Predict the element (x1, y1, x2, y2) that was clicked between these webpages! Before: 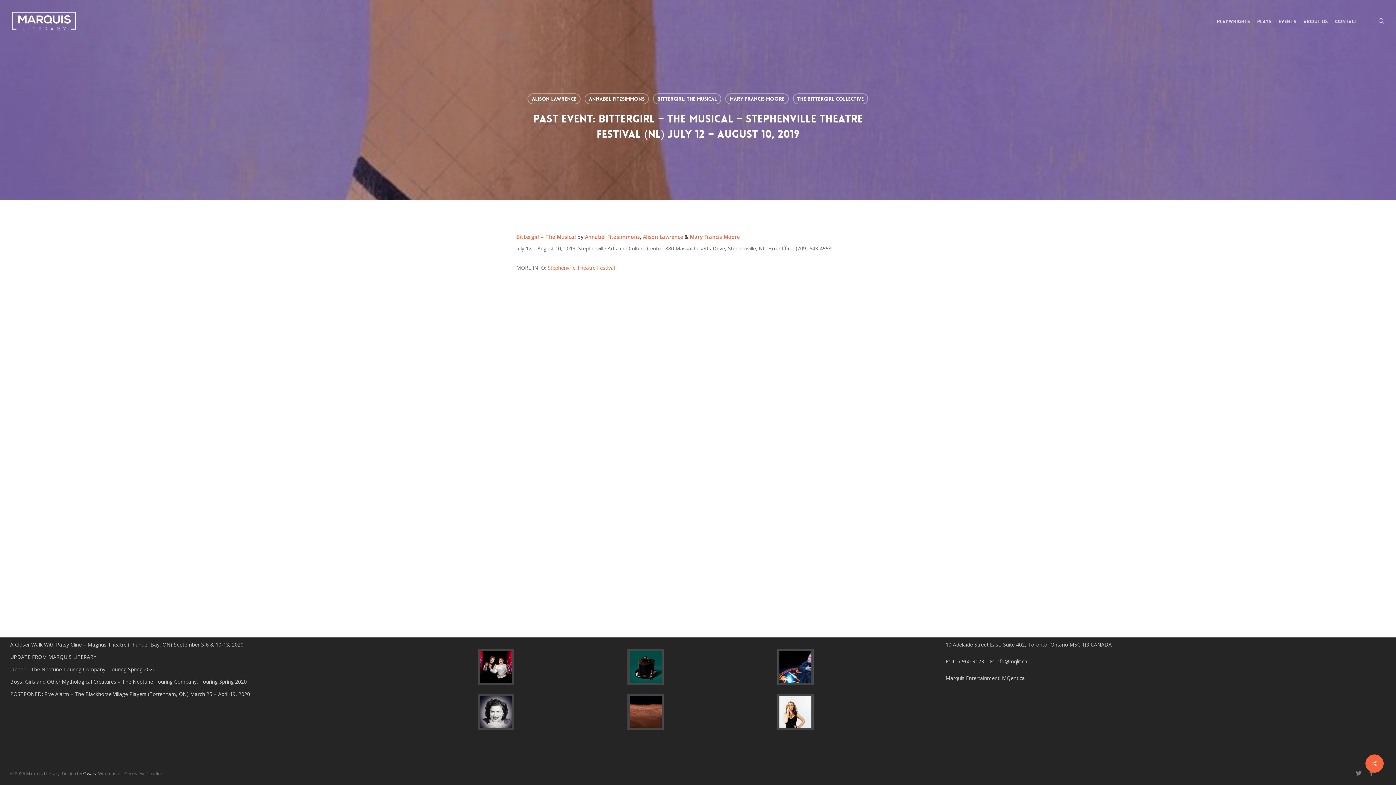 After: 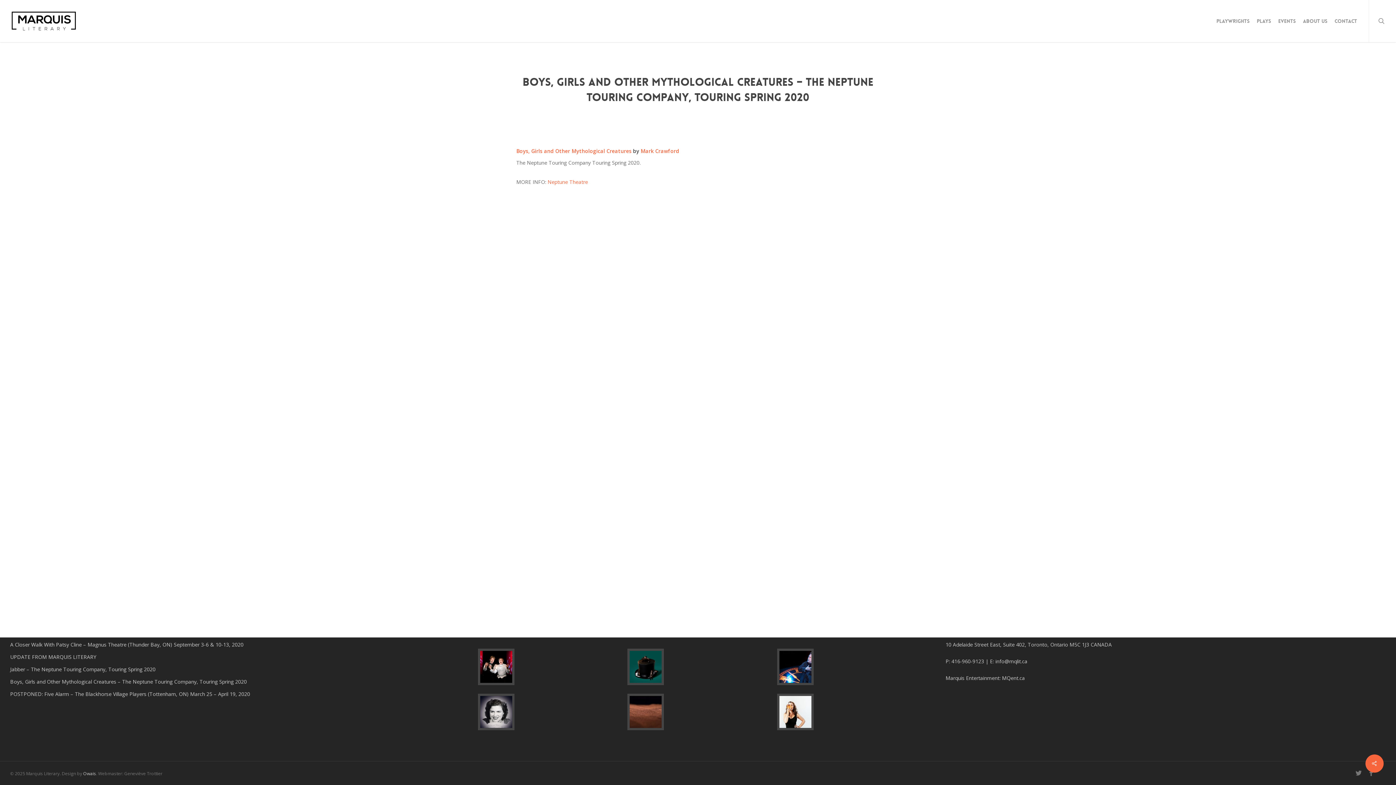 Action: bbox: (10, 677, 450, 686) label: Boys, Girls and Other Mythological Creatures – The Neptune Touring Company, Touring Spring 2020